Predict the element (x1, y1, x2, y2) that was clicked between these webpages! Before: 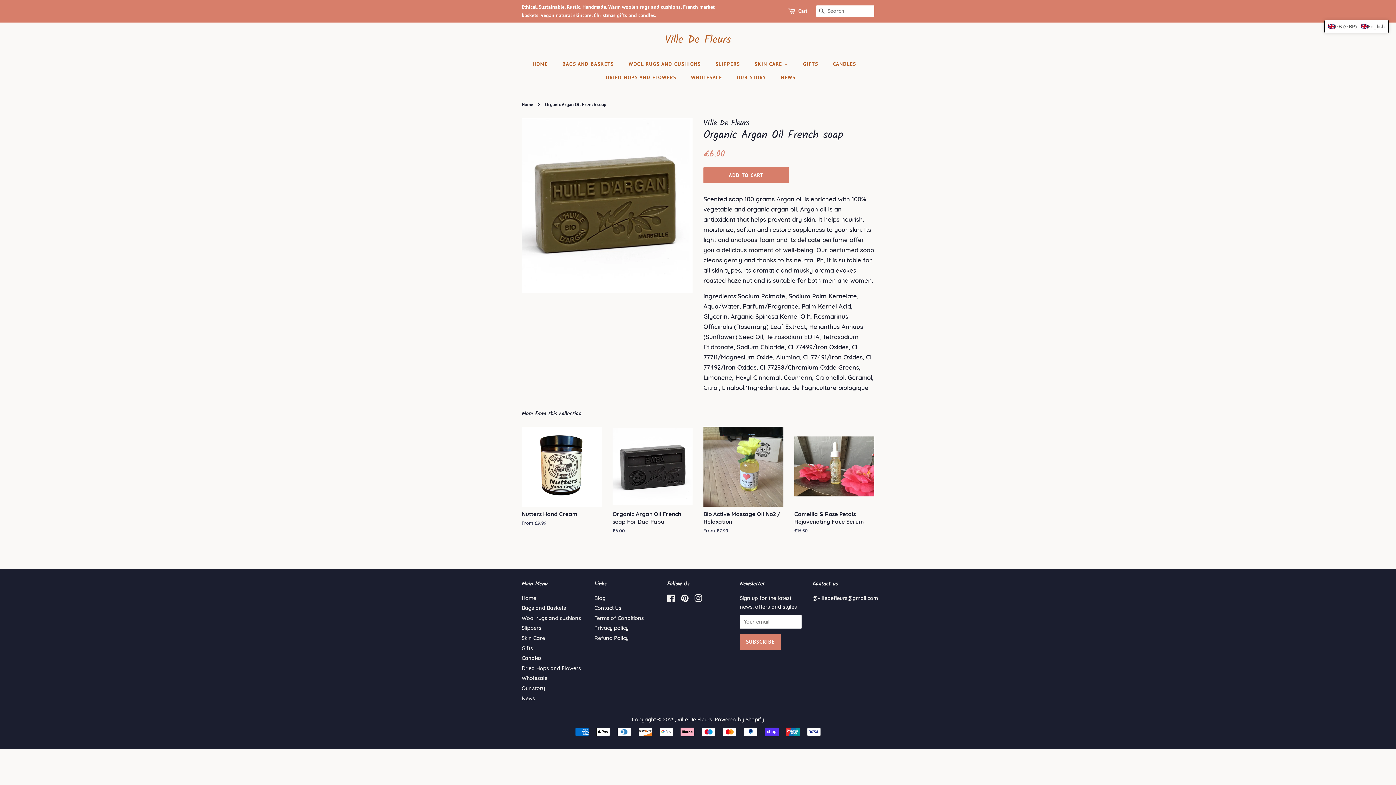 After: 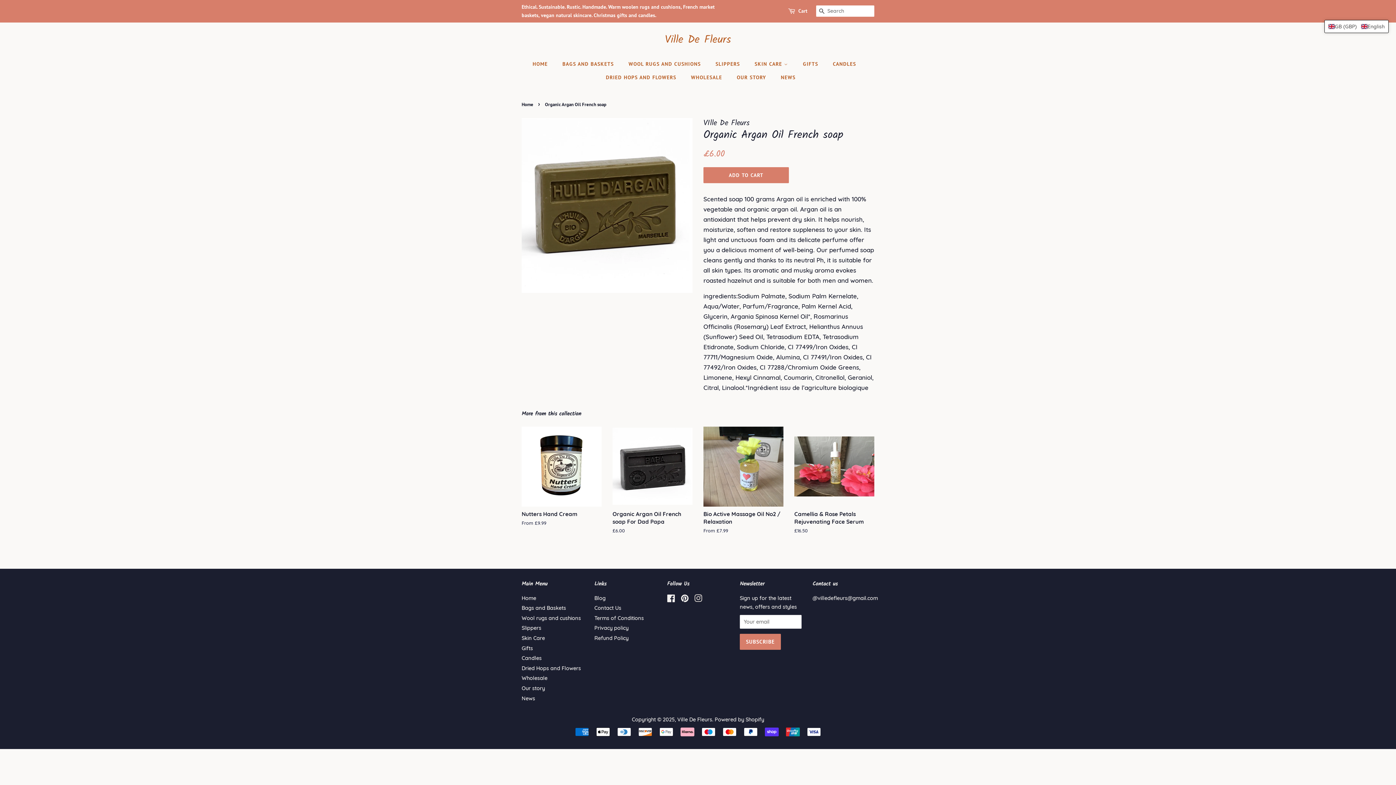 Action: label: Instagram bbox: (694, 596, 702, 603)